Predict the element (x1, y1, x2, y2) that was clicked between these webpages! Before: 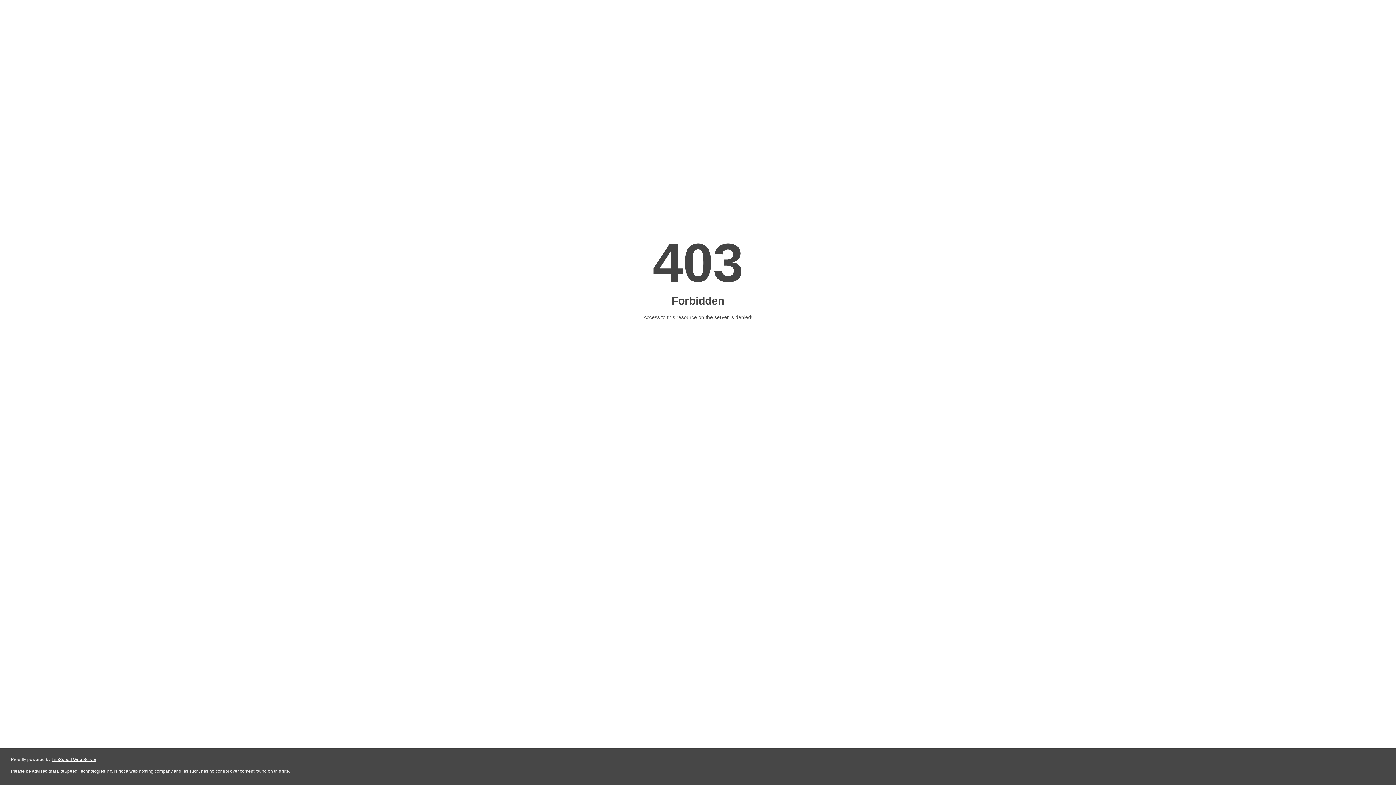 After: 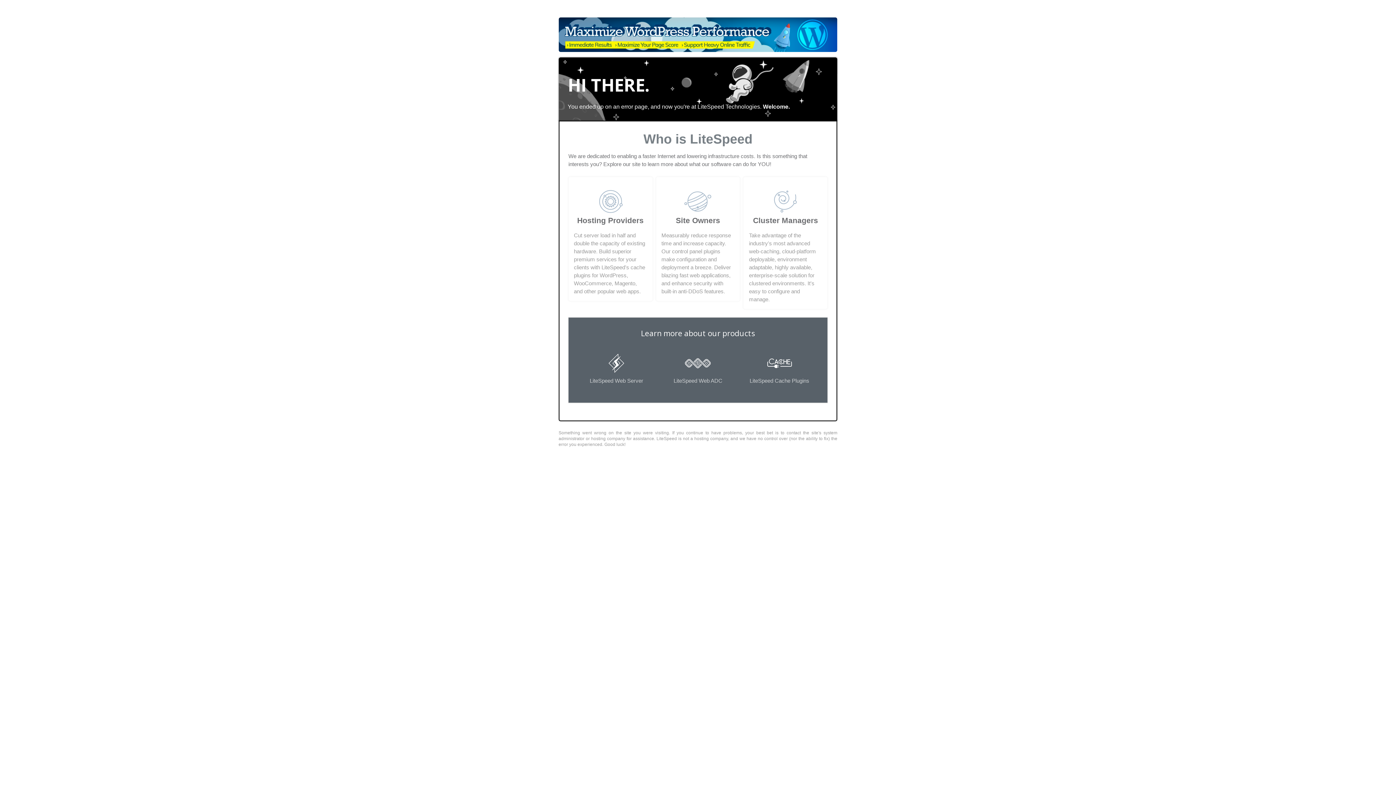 Action: label: LiteSpeed Web Server bbox: (51, 757, 96, 762)